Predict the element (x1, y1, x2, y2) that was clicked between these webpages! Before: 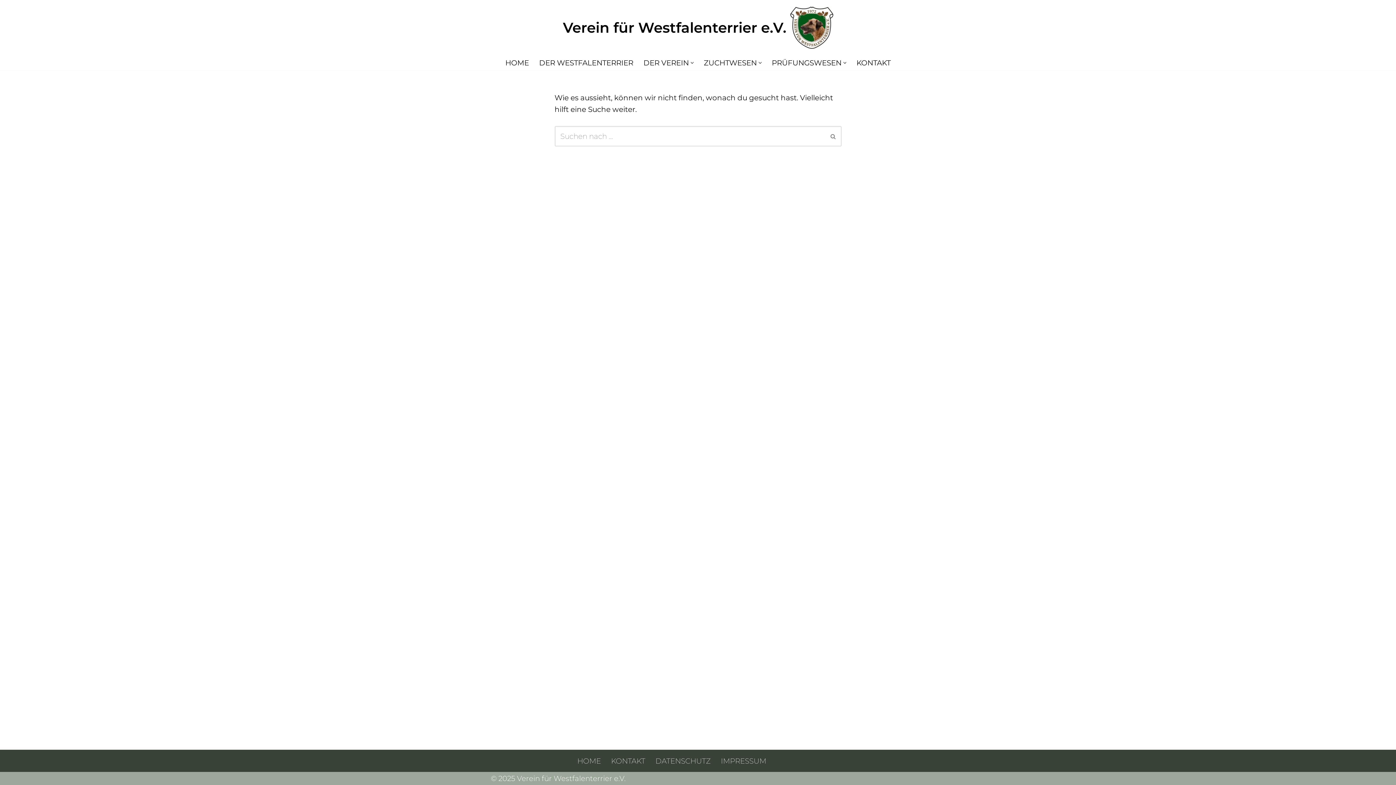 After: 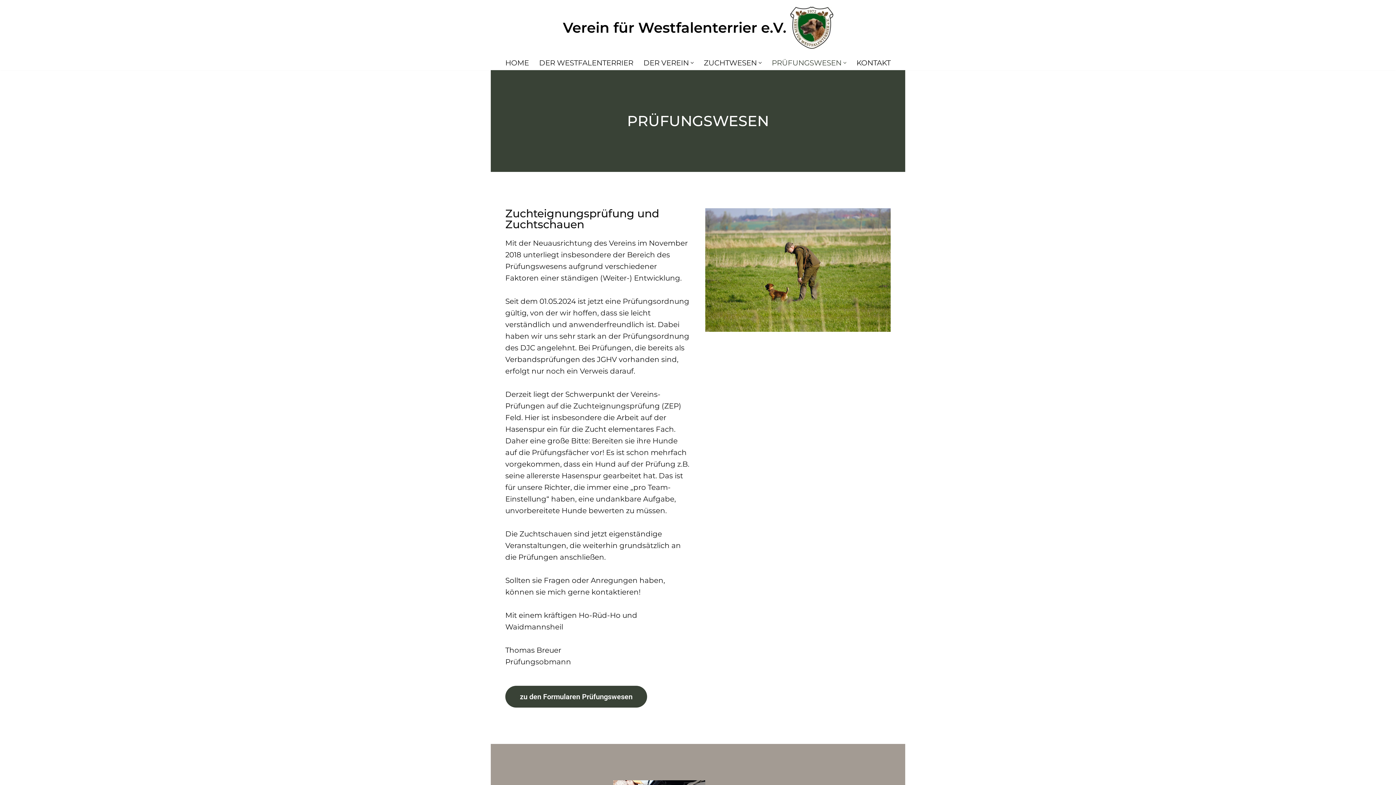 Action: bbox: (772, 58, 841, 67) label: PRÜFUNGSWESEN